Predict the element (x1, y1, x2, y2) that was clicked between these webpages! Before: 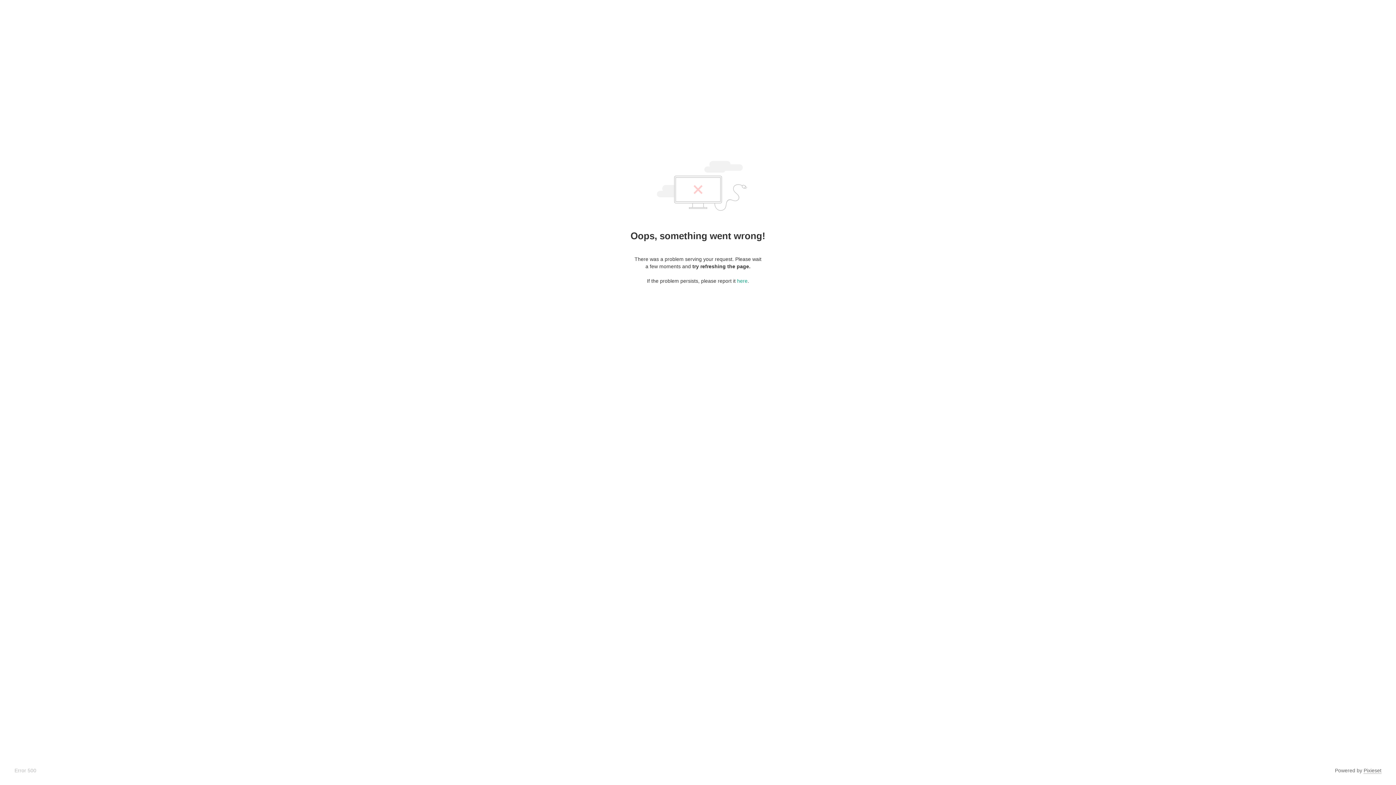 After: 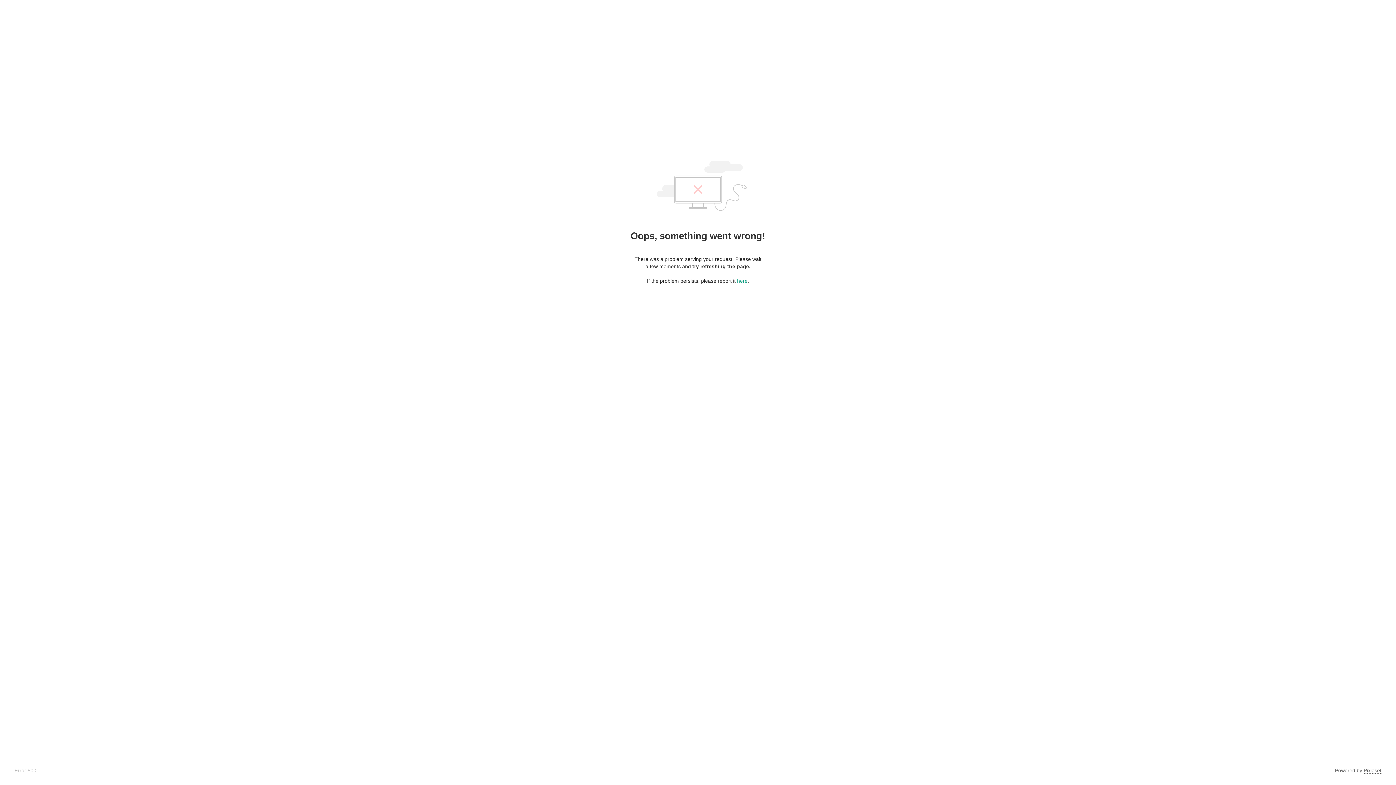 Action: label: Pixieset bbox: (1364, 768, 1381, 774)